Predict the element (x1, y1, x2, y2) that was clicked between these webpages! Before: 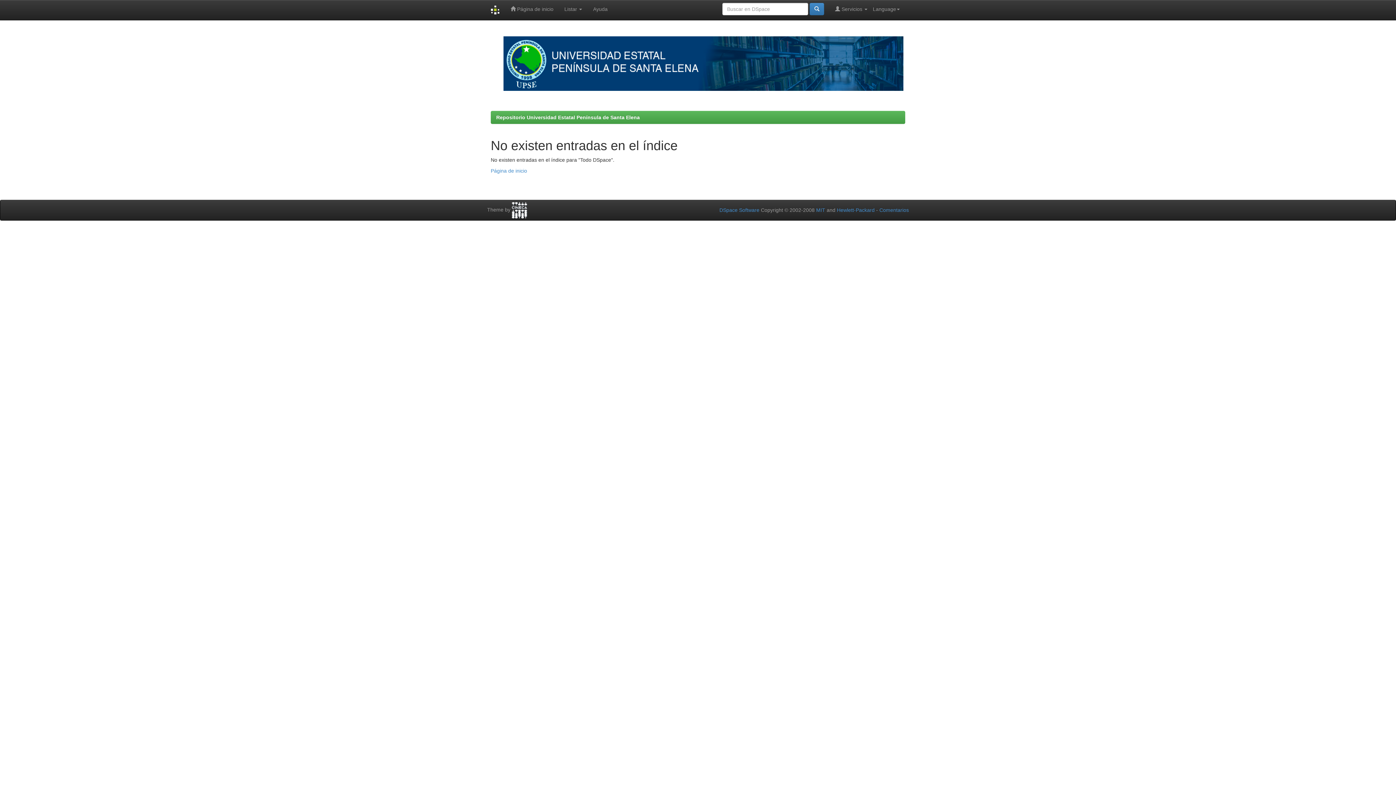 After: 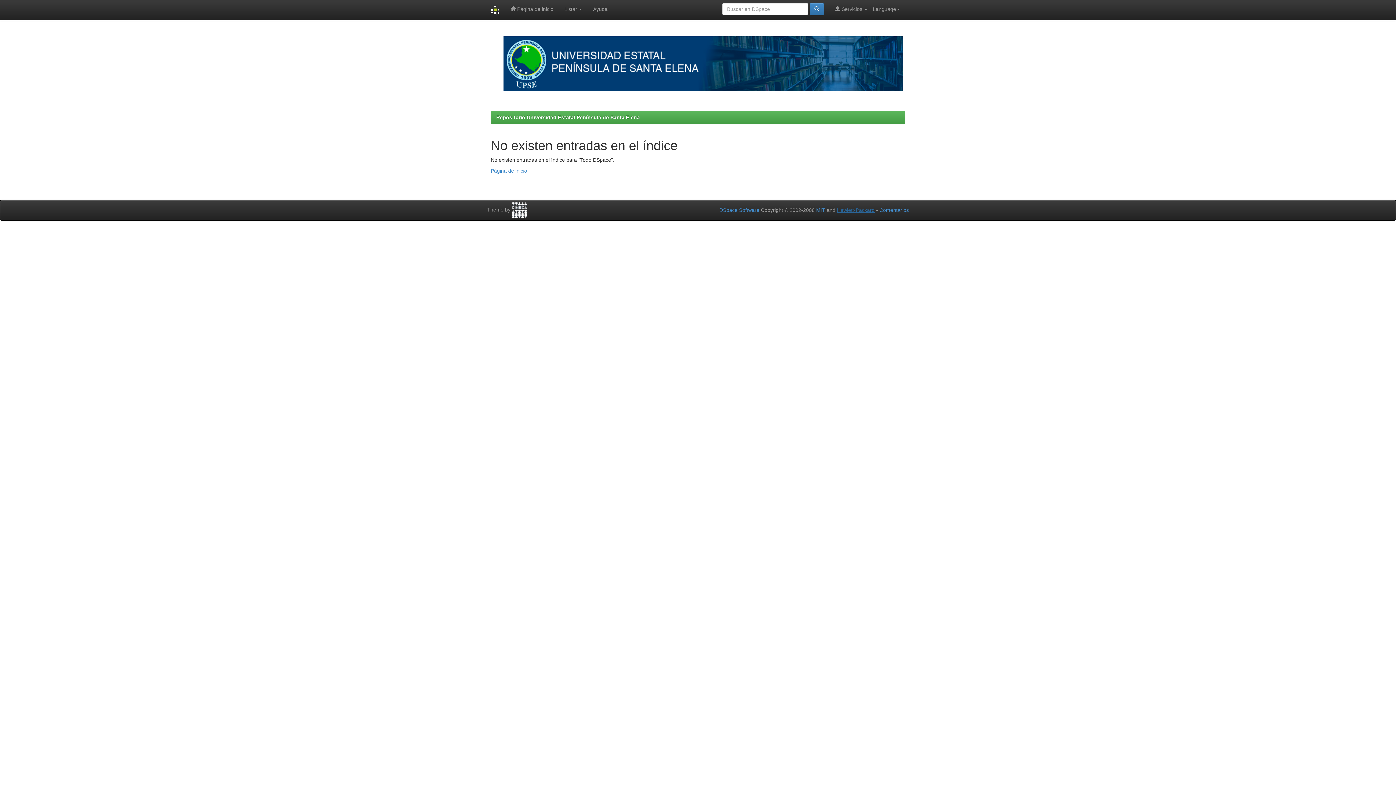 Action: label: Hewlett-Packard bbox: (837, 207, 874, 213)